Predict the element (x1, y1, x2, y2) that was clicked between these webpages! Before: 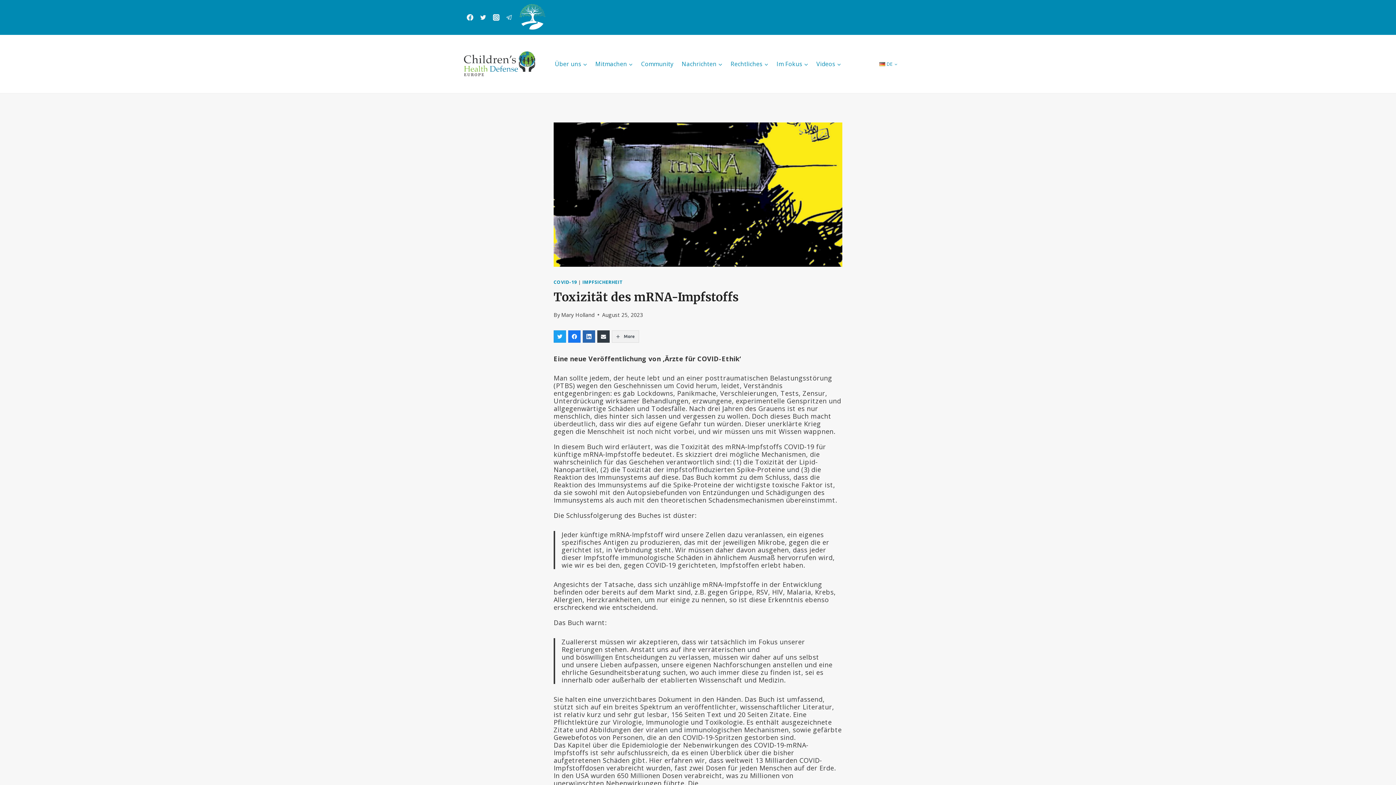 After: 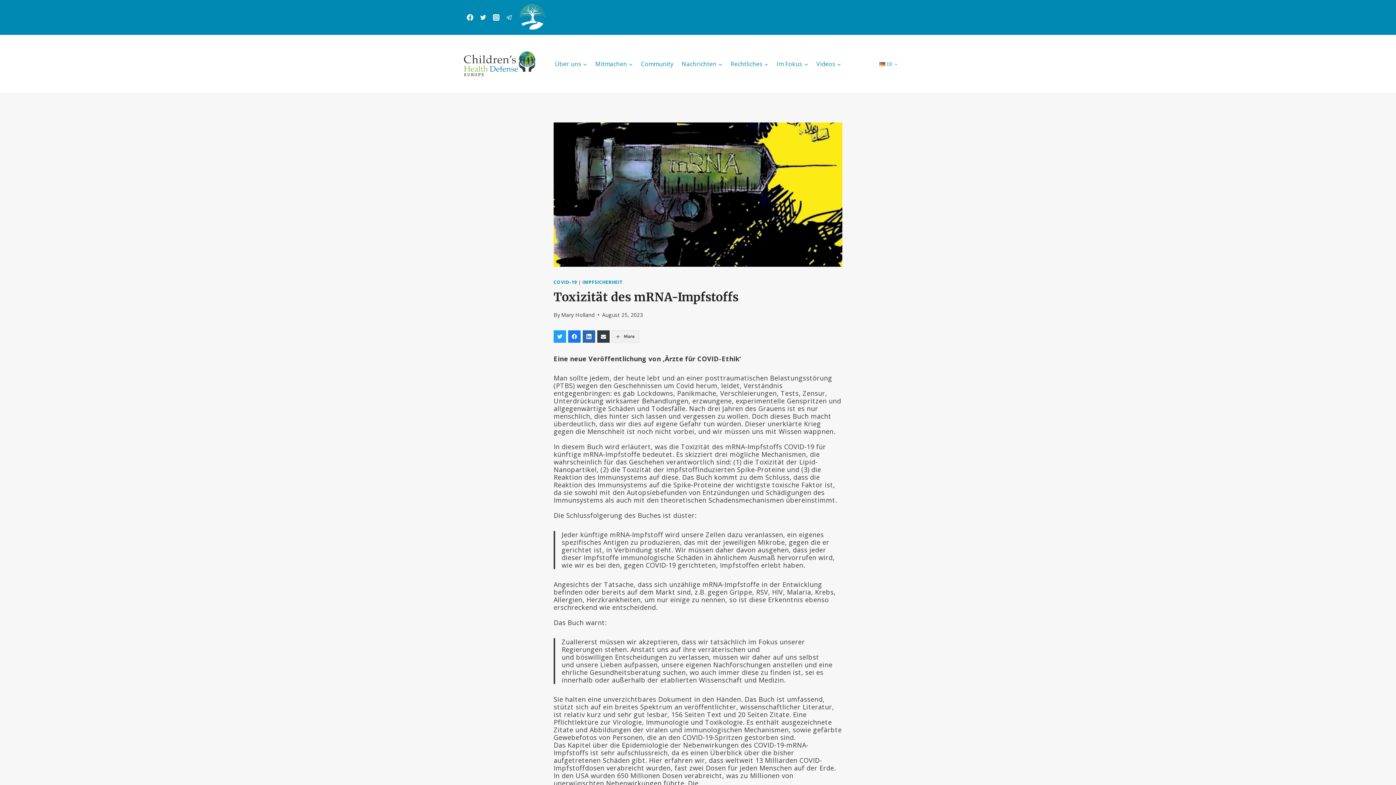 Action: bbox: (476, 10, 489, 24) label: Twitter